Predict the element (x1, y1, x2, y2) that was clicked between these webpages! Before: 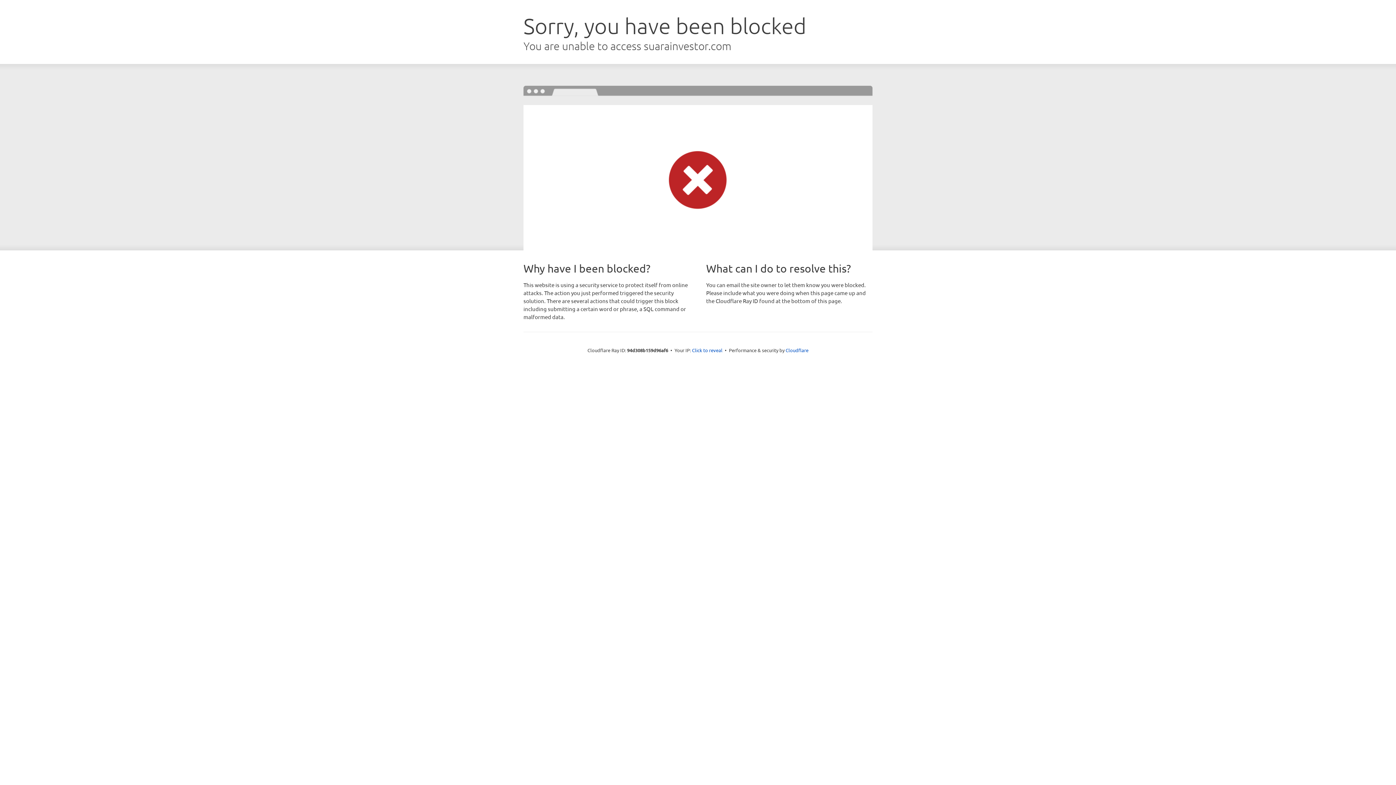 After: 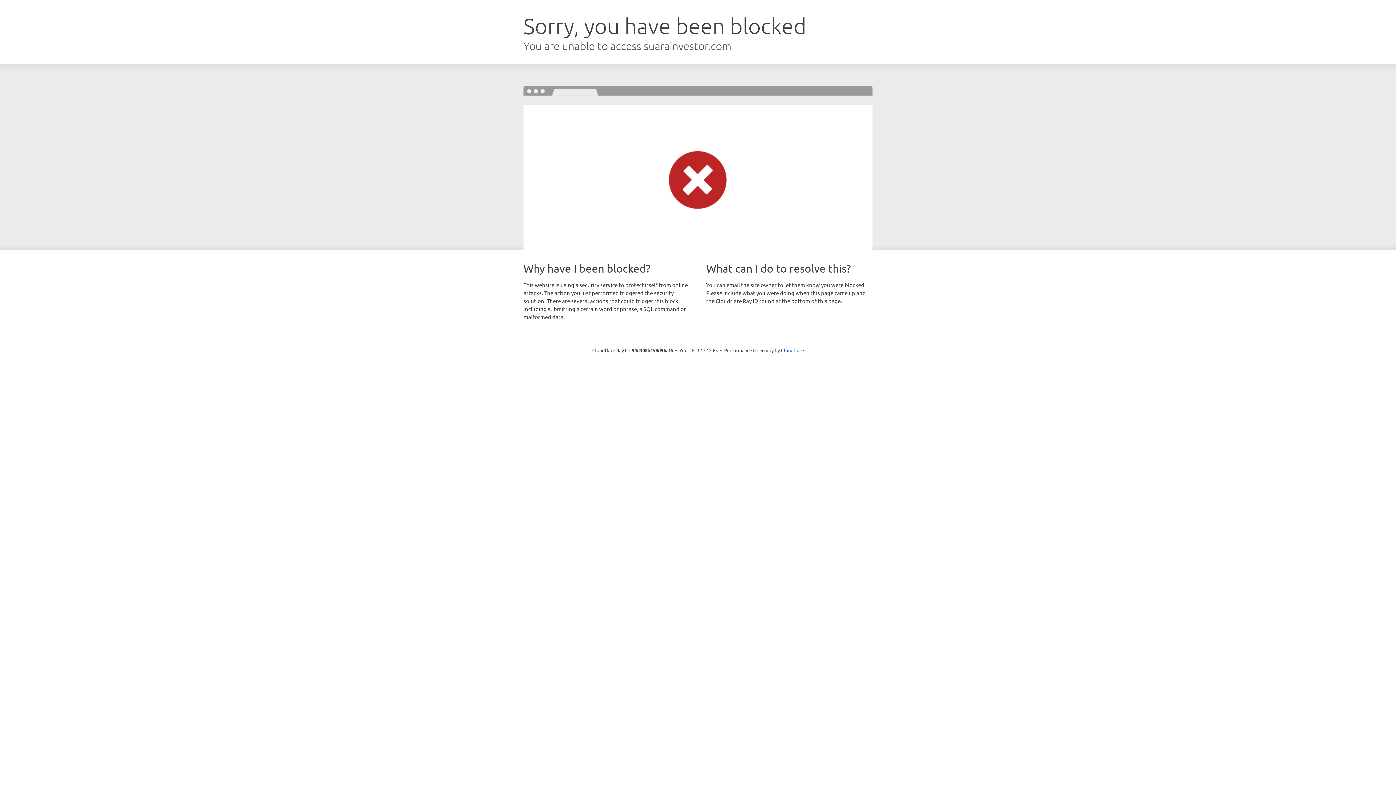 Action: bbox: (692, 346, 722, 353) label: Click to reveal